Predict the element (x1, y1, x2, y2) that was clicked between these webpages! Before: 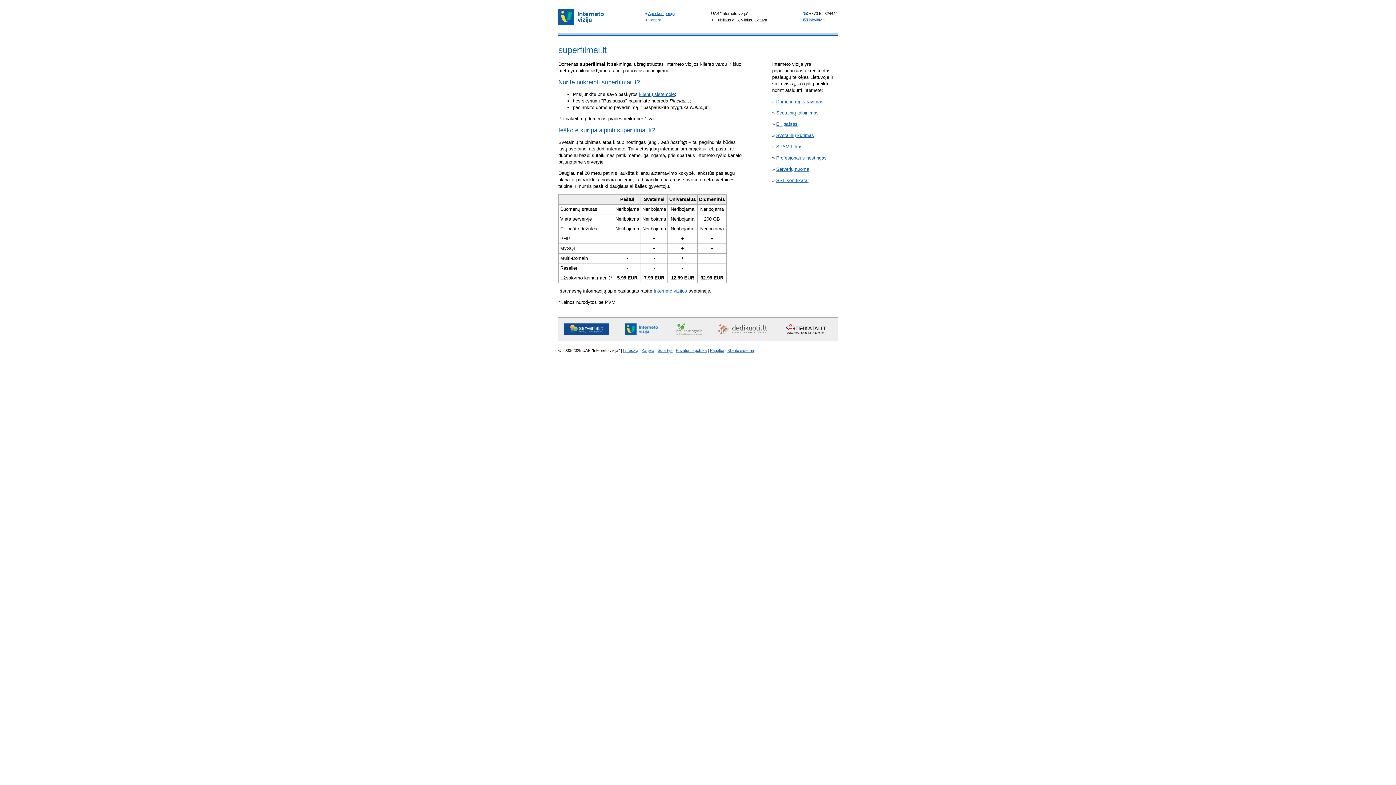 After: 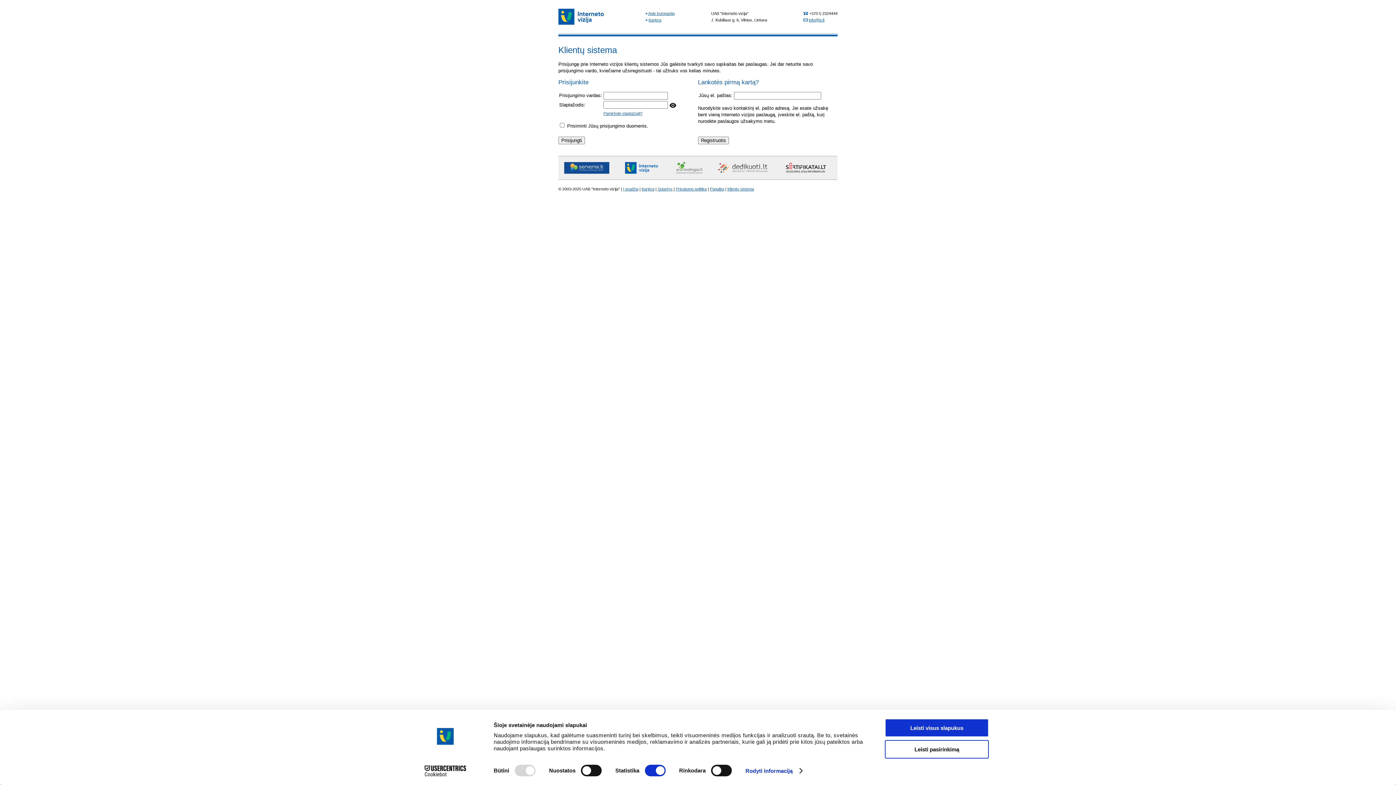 Action: label: klientų sistemoje bbox: (639, 91, 674, 97)